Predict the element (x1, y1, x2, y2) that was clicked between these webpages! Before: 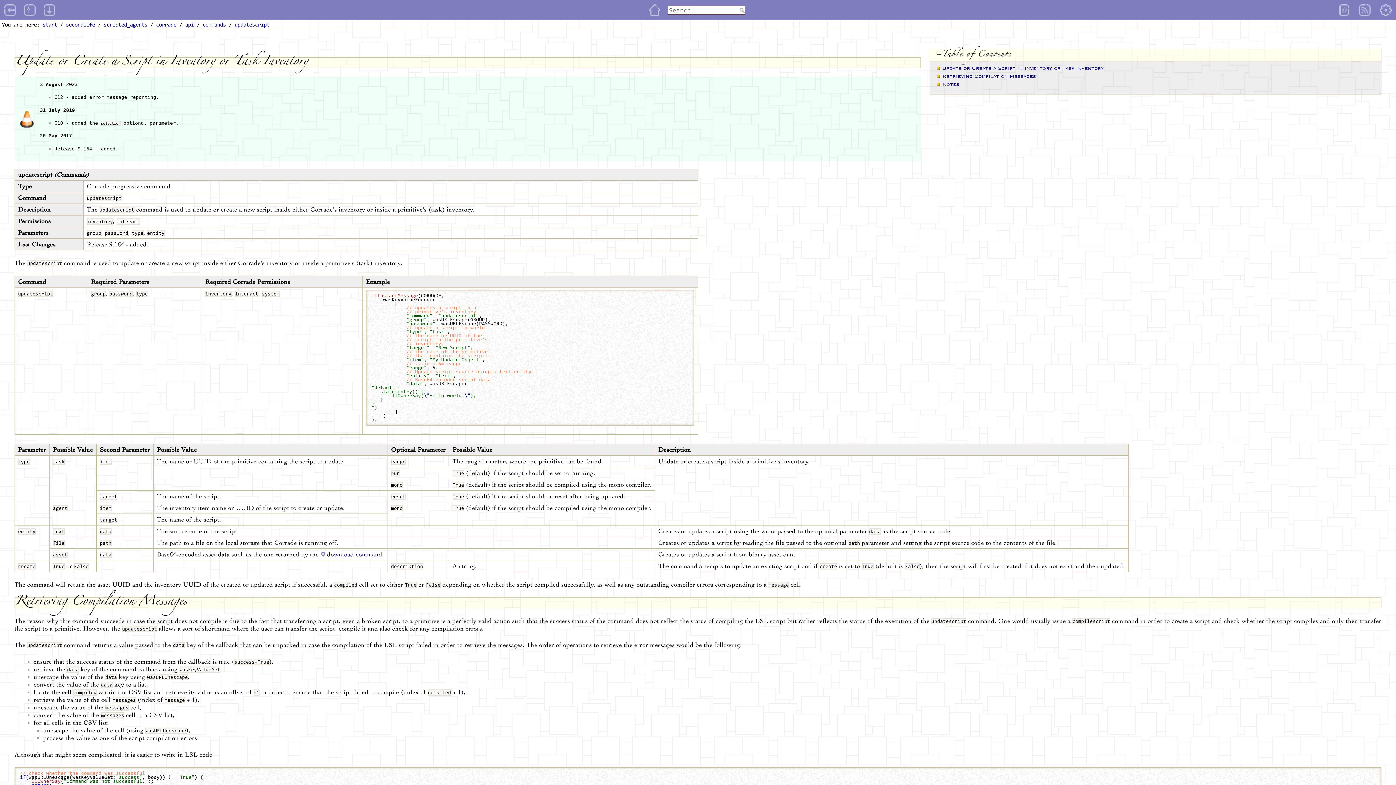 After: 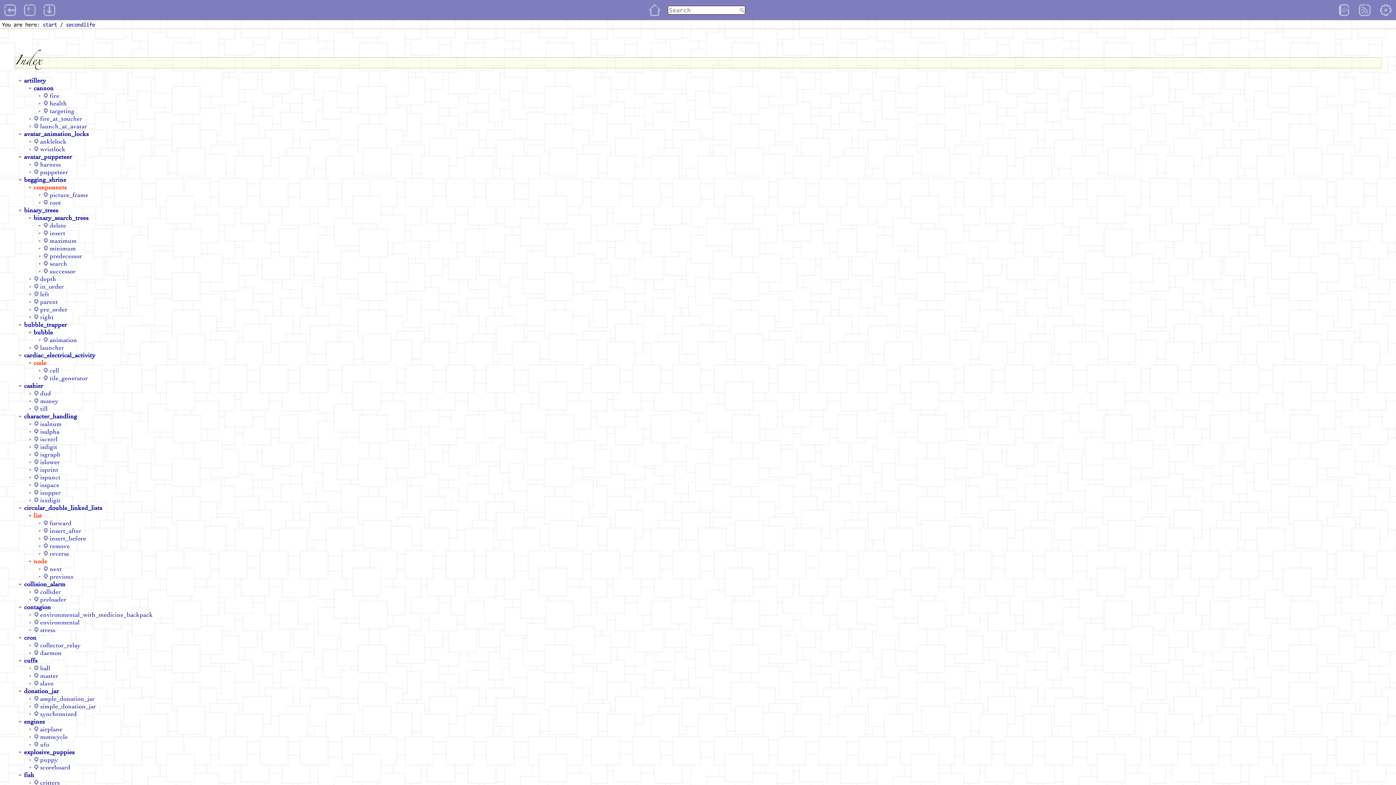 Action: bbox: (65, 21, 95, 27) label: secondlife